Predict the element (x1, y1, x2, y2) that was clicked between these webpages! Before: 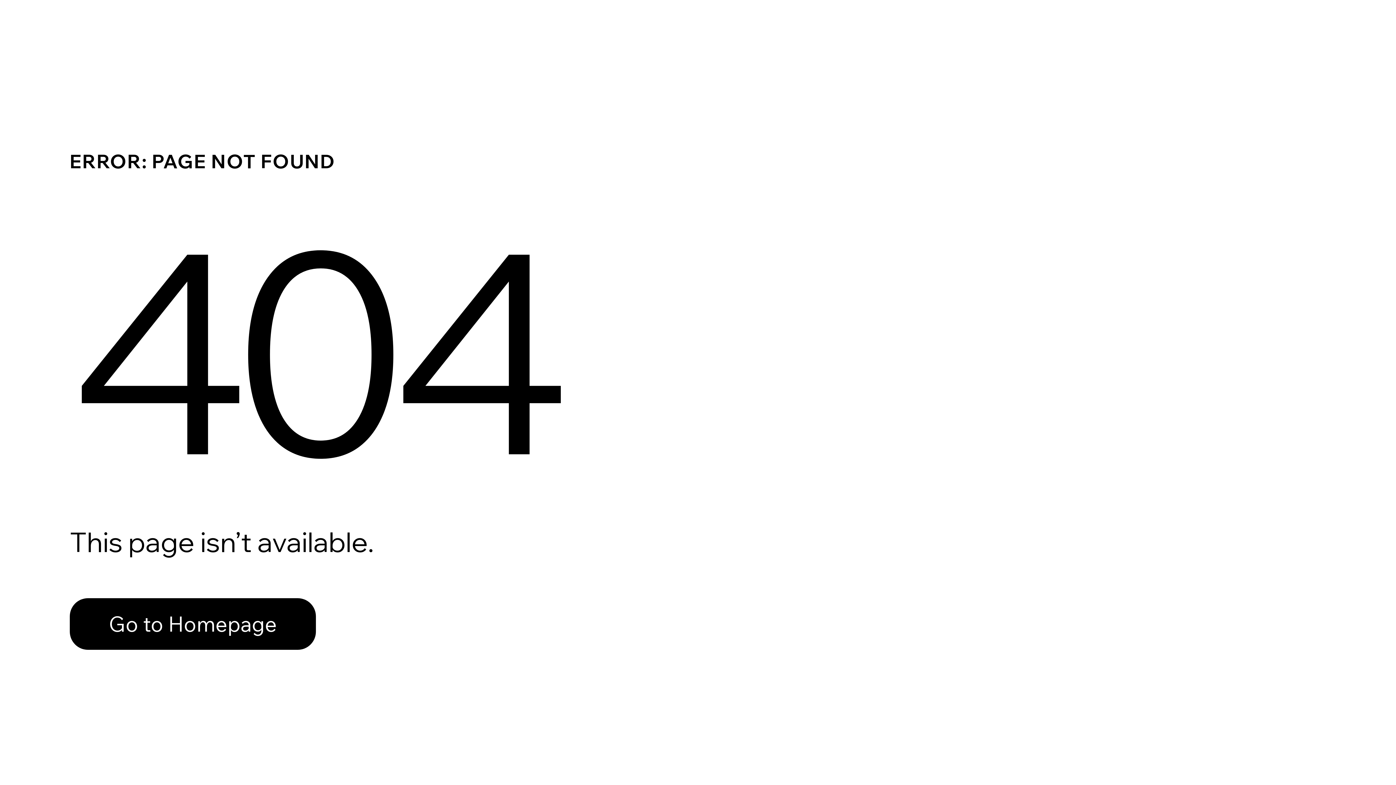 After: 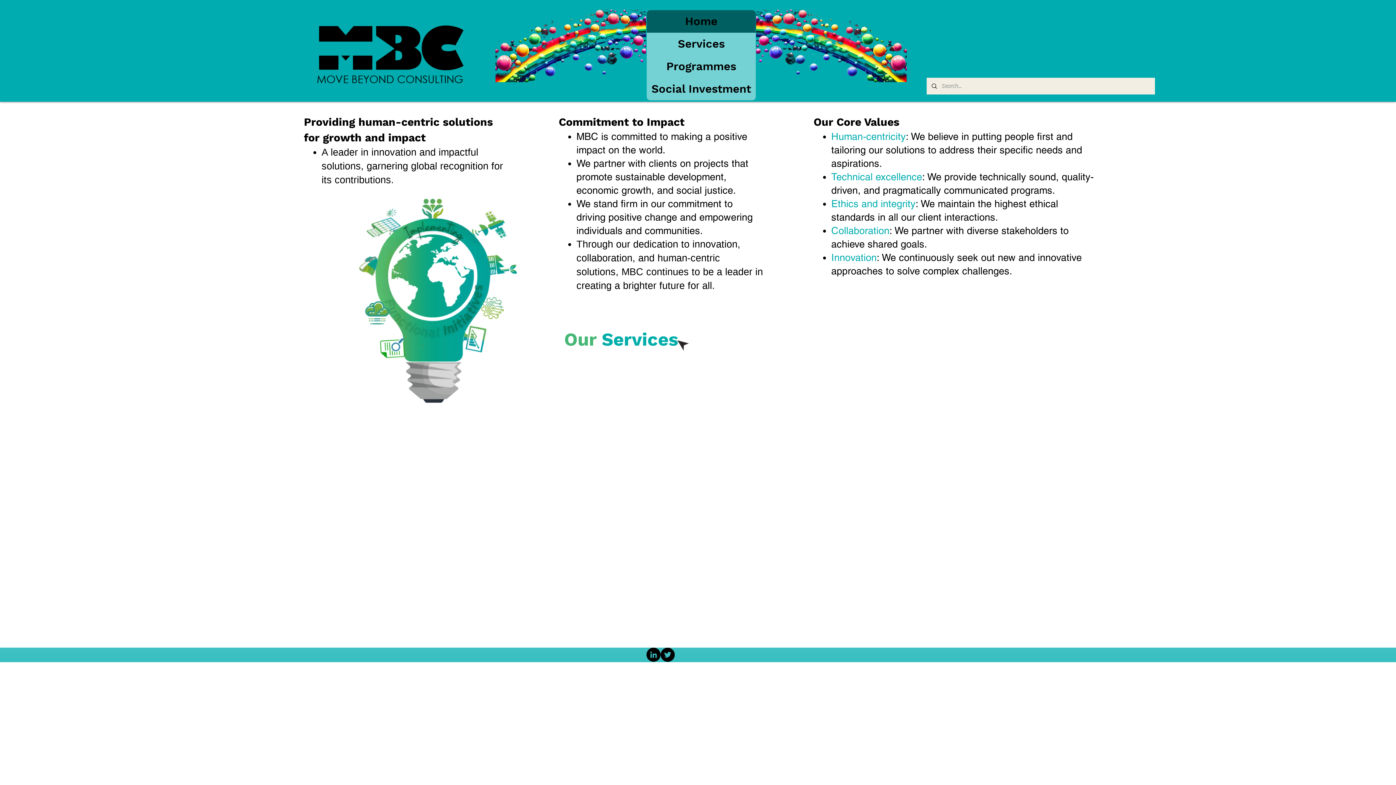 Action: label: Go to Homepage bbox: (69, 582, 768, 659)